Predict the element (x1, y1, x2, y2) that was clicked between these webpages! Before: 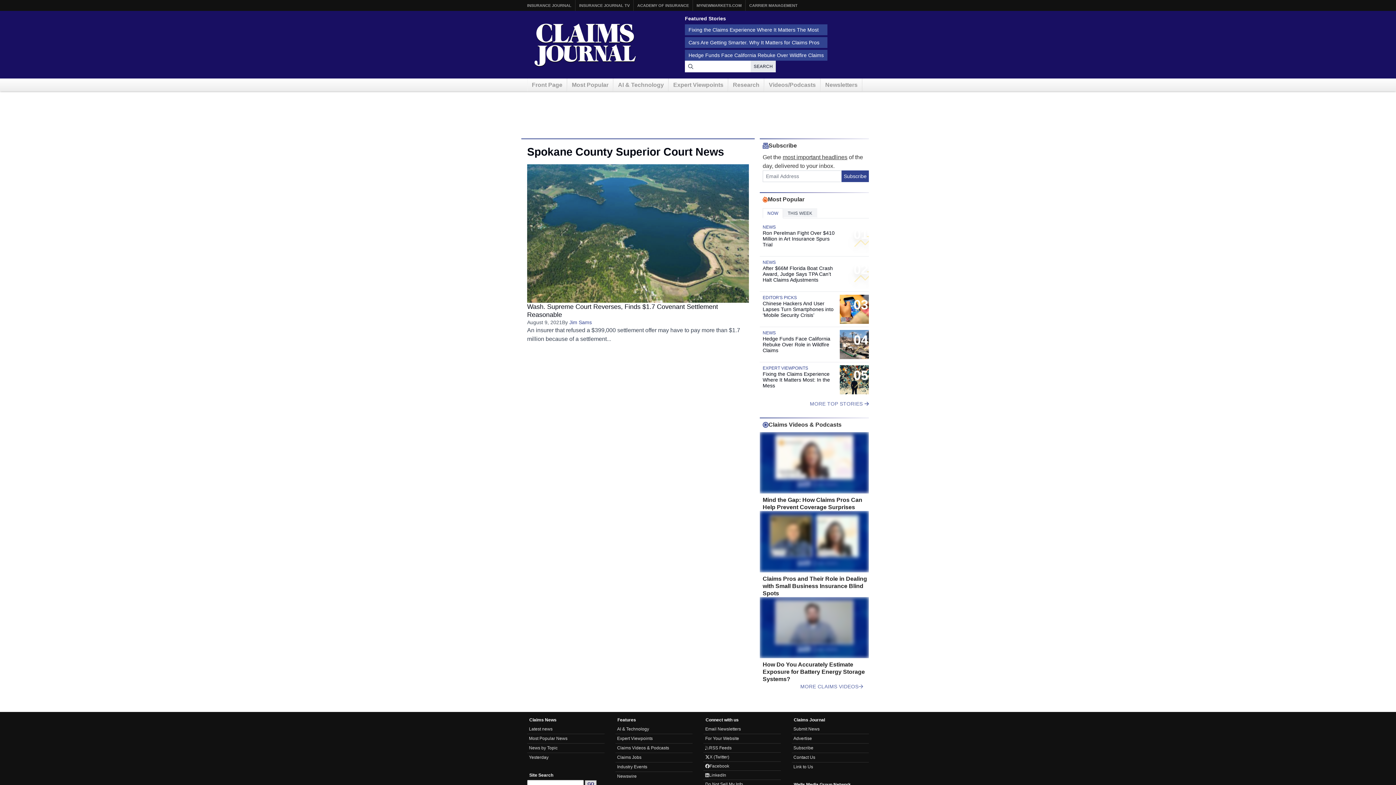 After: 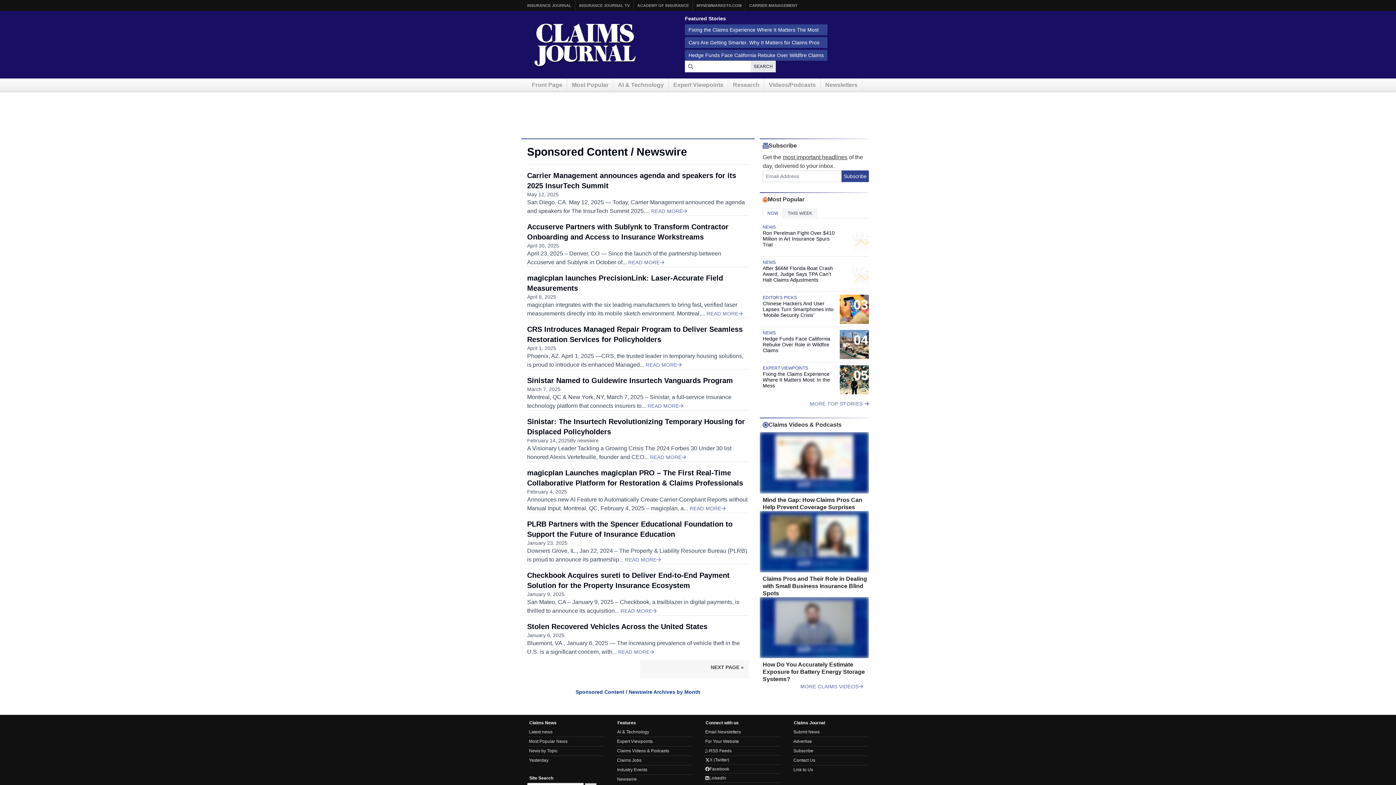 Action: bbox: (617, 774, 636, 779) label: Newswire